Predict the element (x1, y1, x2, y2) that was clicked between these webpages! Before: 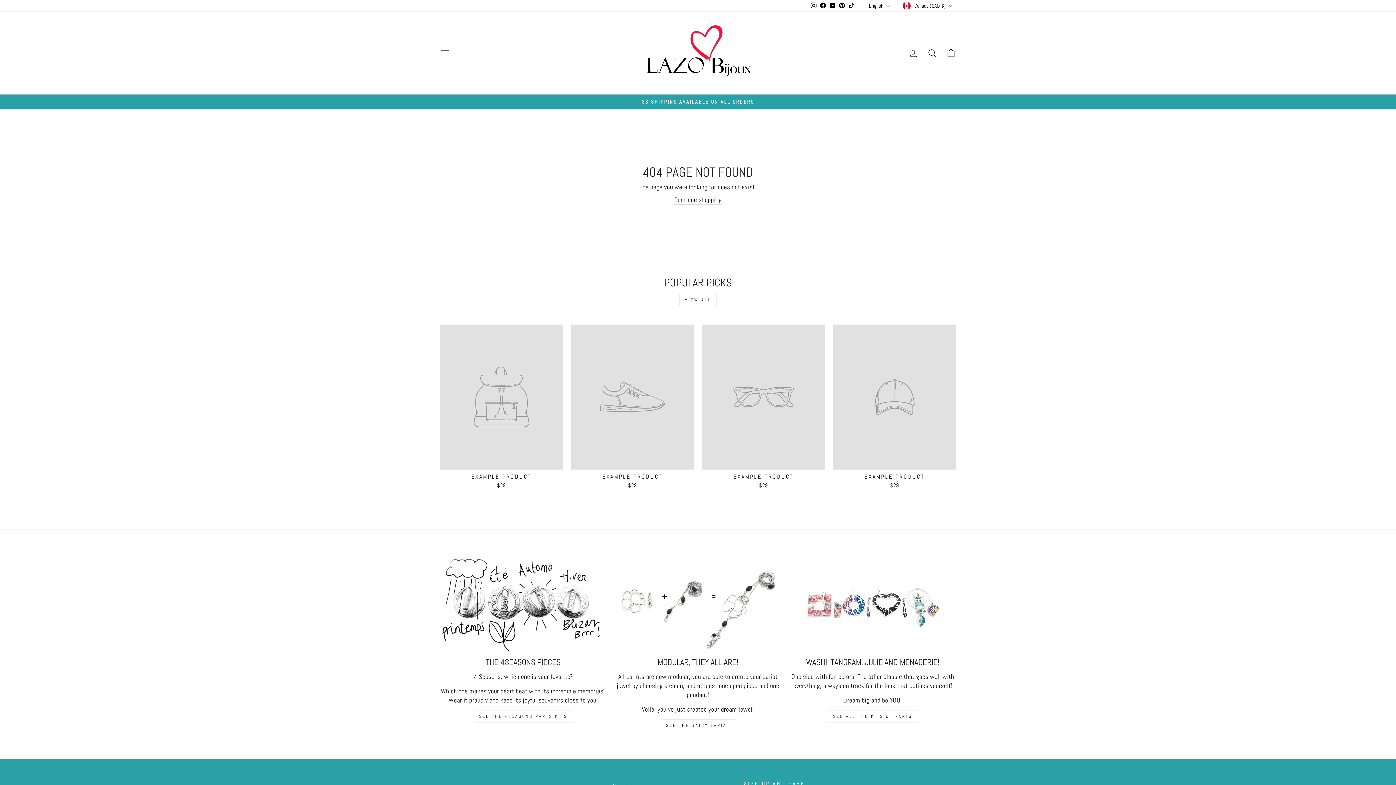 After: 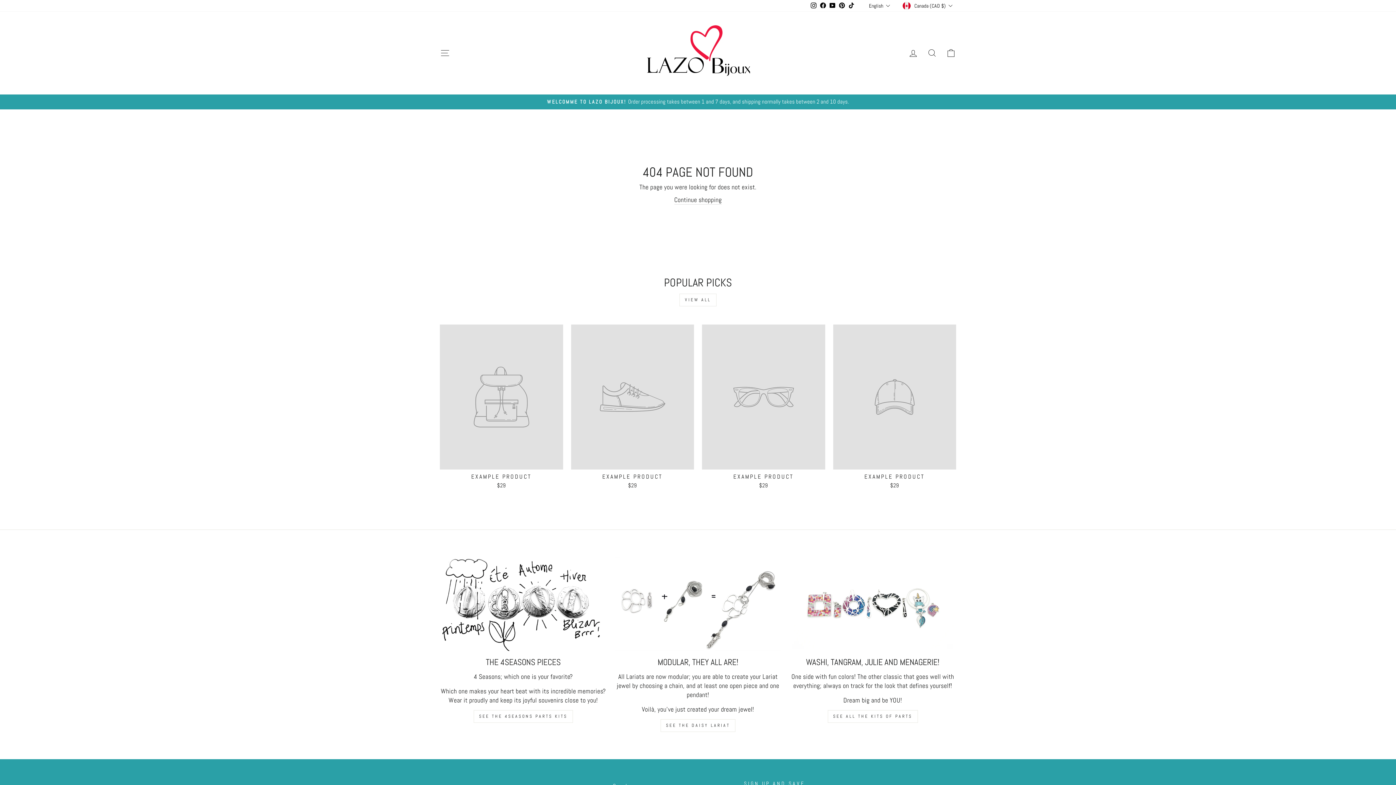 Action: bbox: (828, 0, 837, 11) label: YouTube